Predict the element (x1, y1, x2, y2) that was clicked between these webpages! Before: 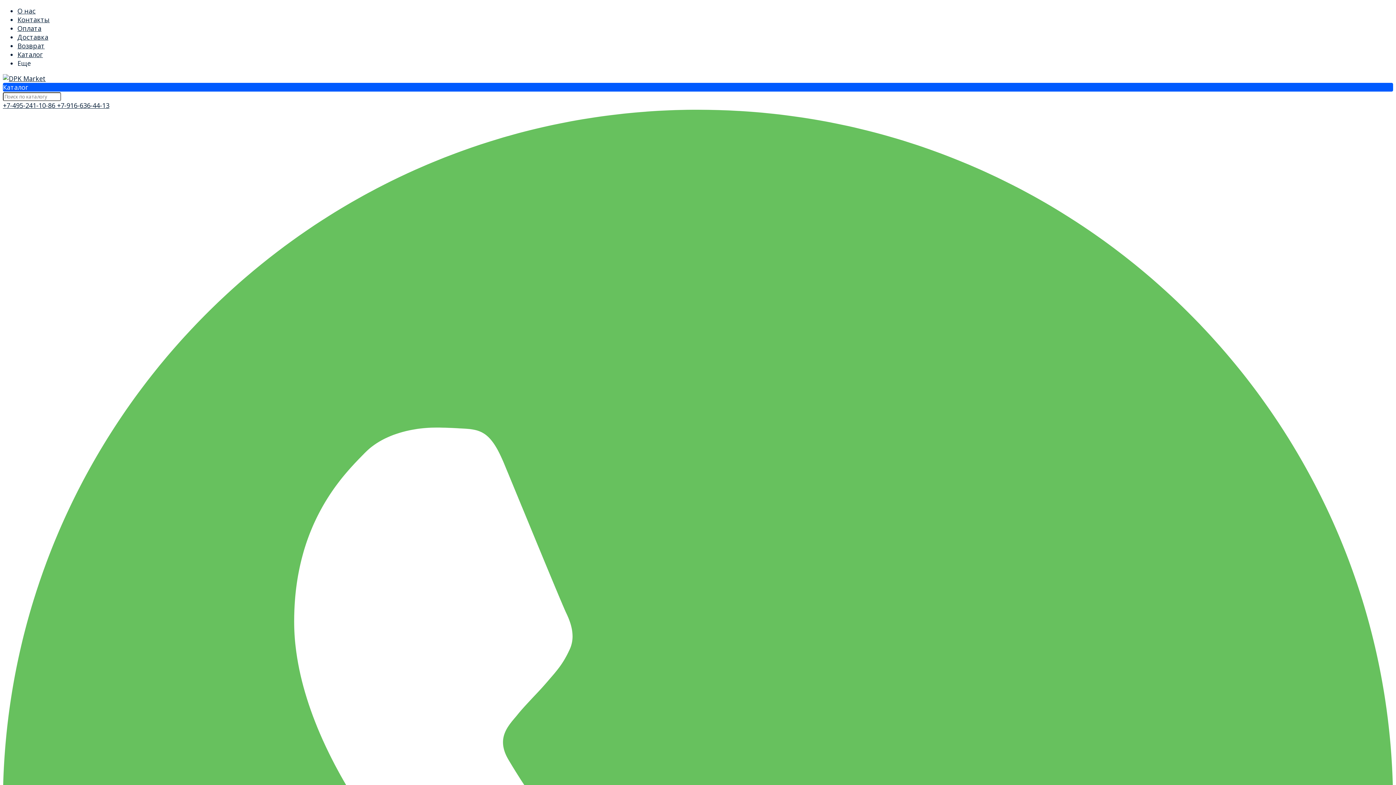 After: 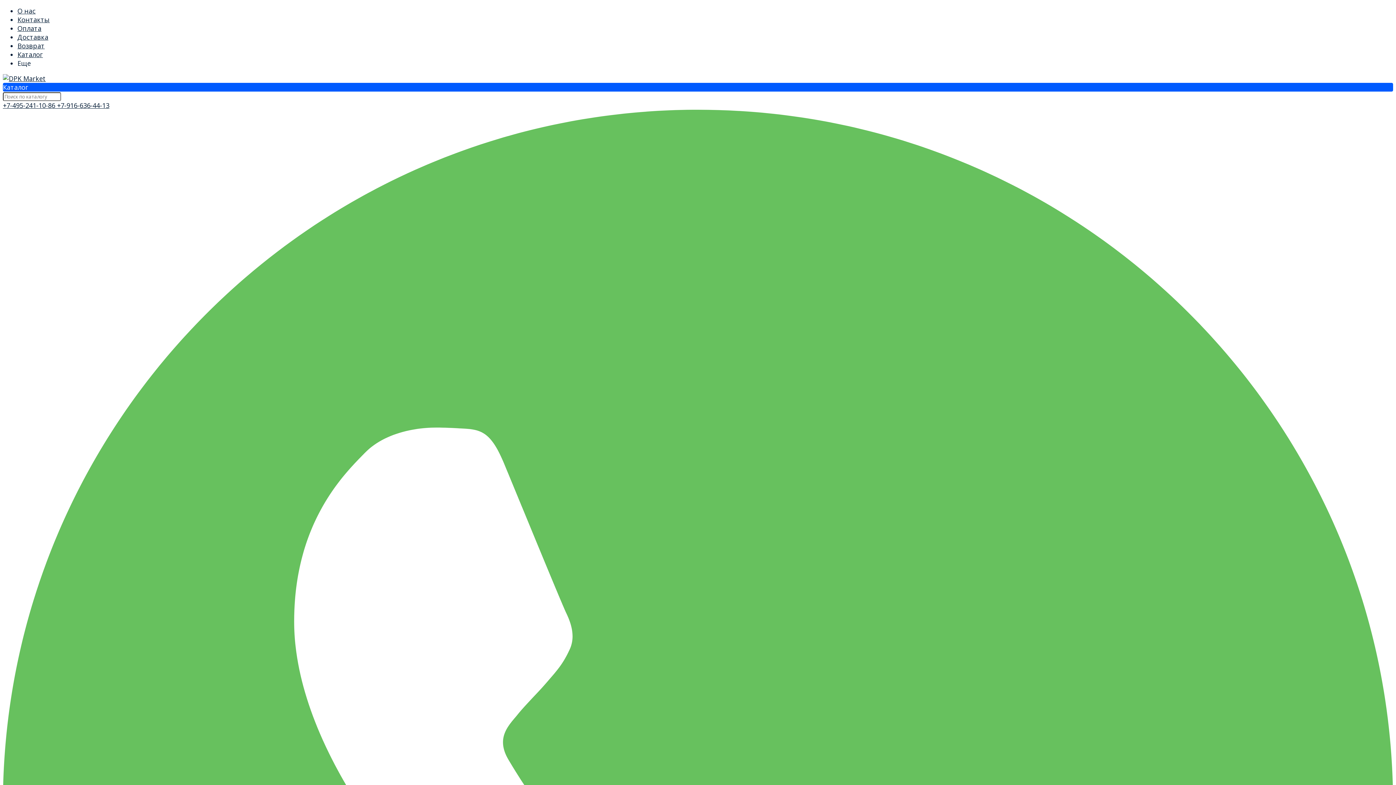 Action: label: О нас bbox: (17, 6, 35, 15)